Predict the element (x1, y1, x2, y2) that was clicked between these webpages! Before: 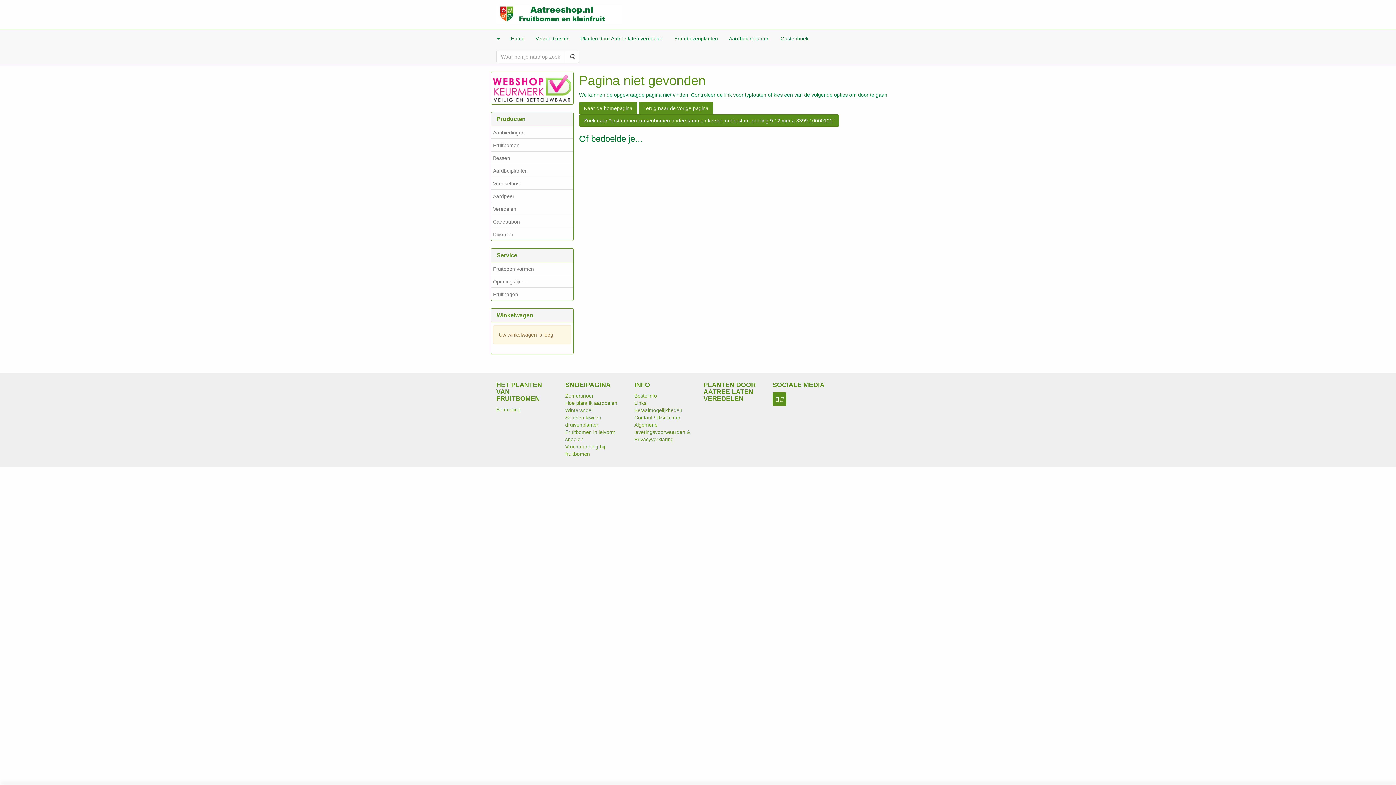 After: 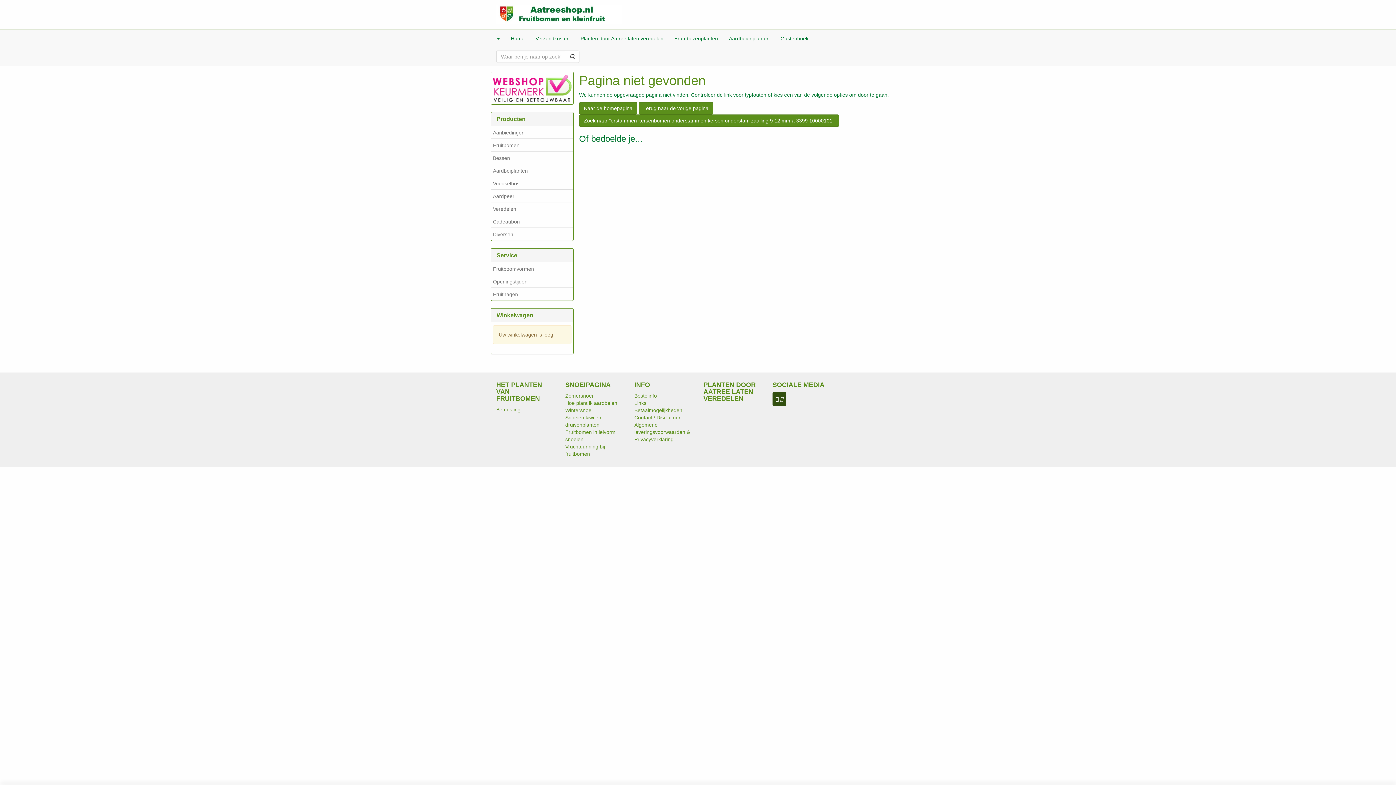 Action: label:   bbox: (772, 392, 786, 406)